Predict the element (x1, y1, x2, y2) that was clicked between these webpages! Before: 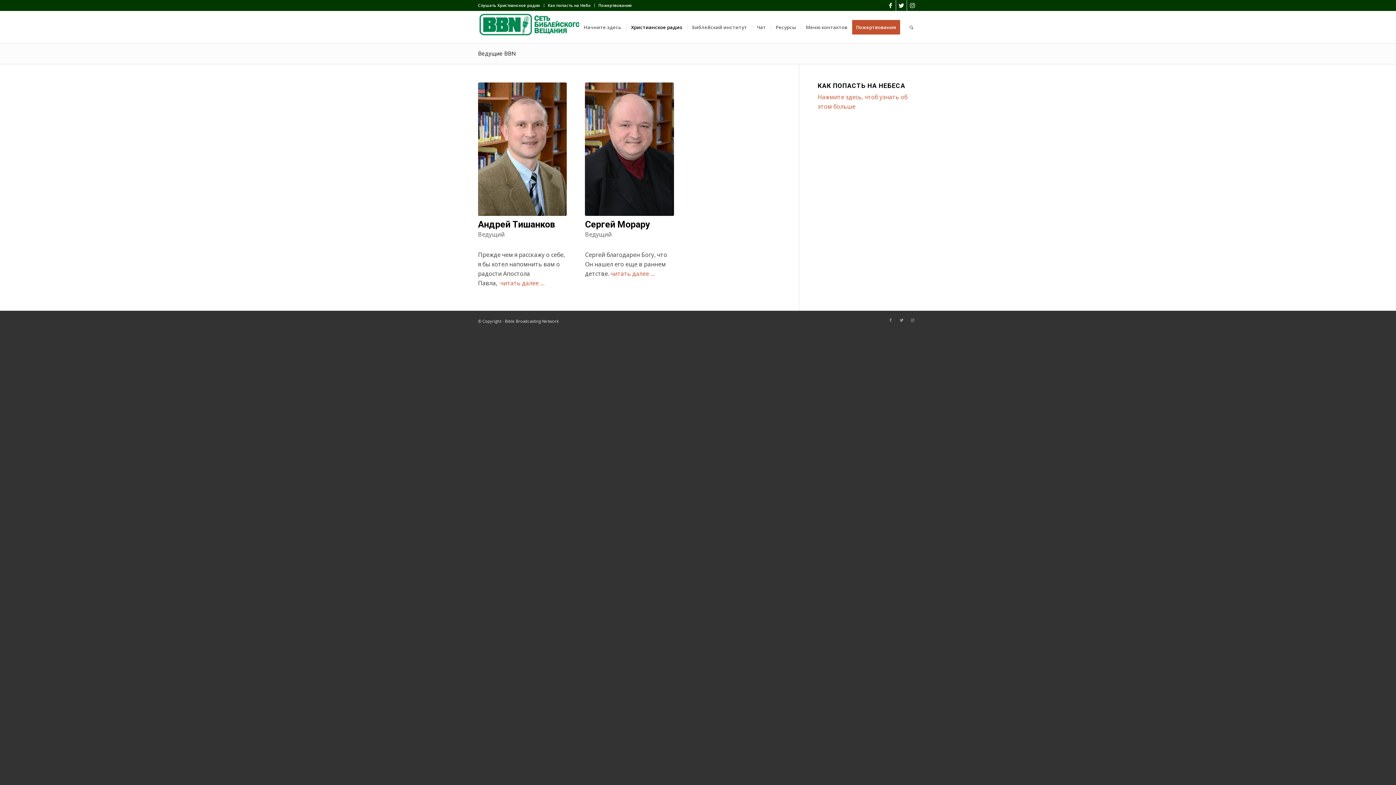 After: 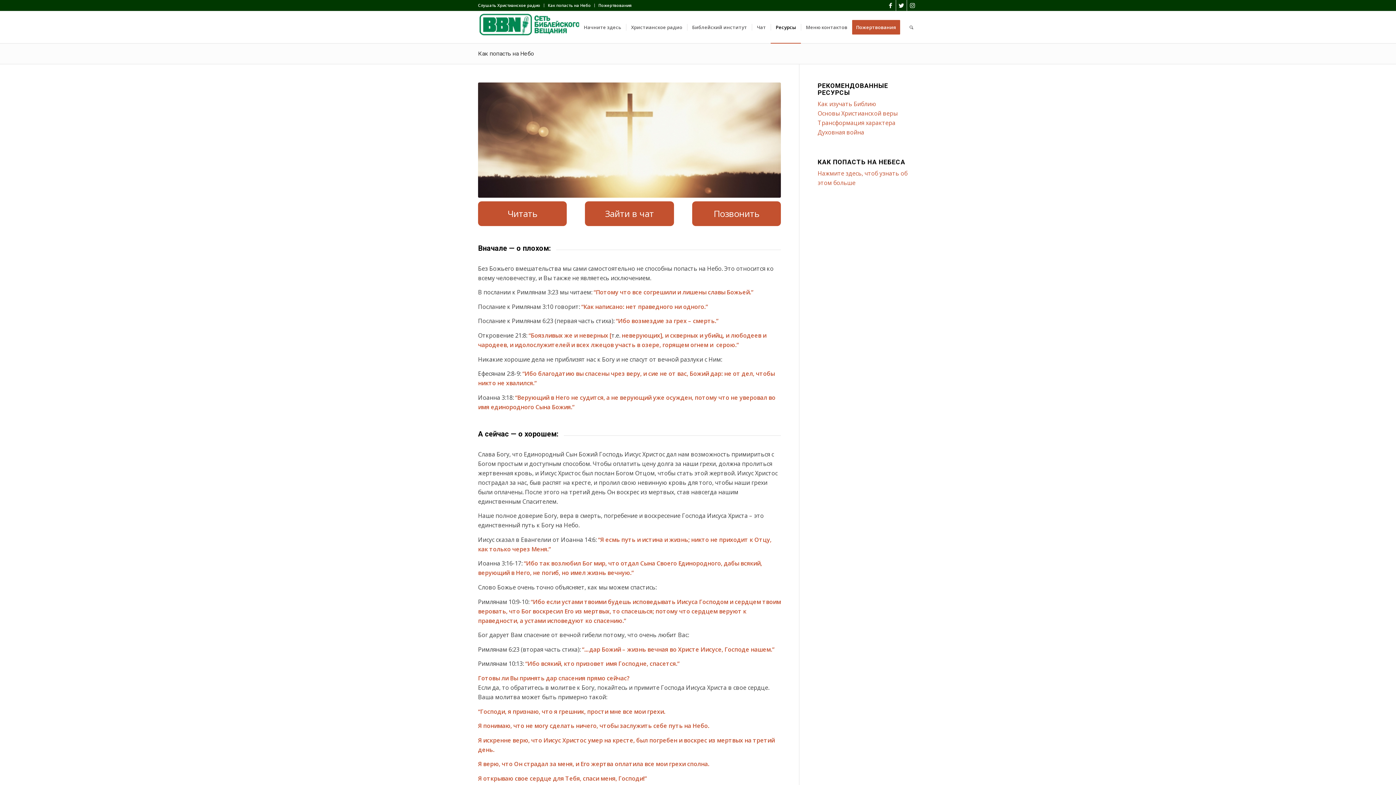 Action: bbox: (548, 0, 590, 10) label: Как попасть на Небо